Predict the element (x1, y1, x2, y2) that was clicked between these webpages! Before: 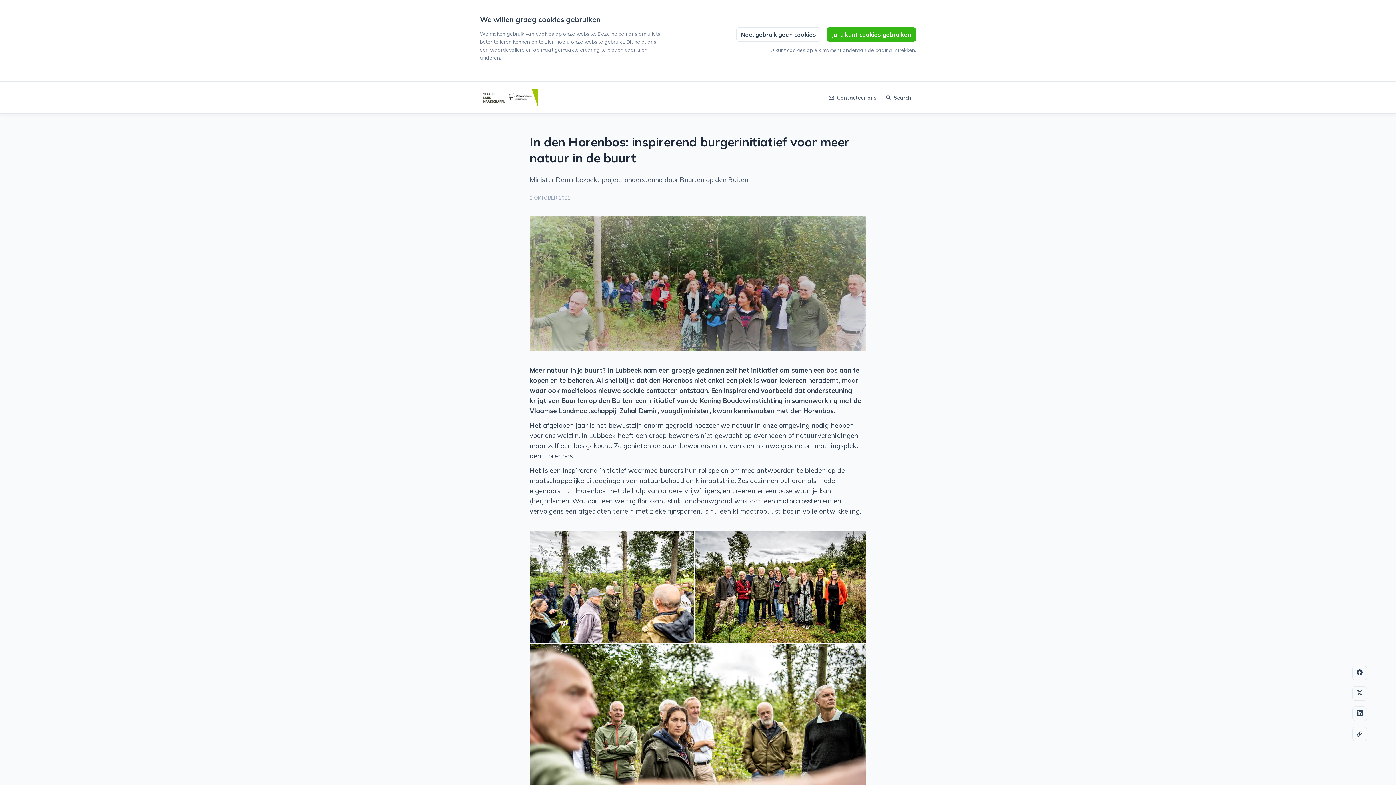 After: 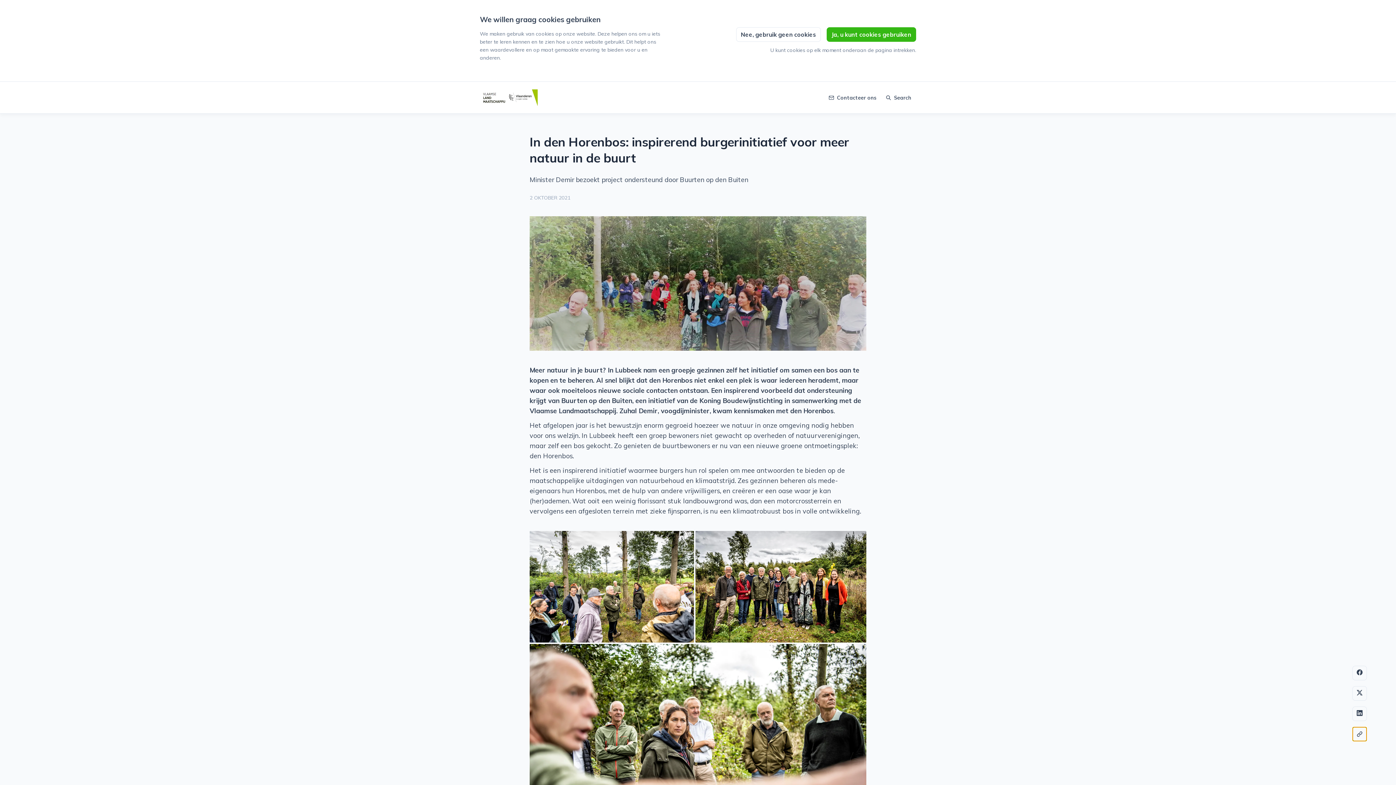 Action: bbox: (1352, 727, 1367, 741)